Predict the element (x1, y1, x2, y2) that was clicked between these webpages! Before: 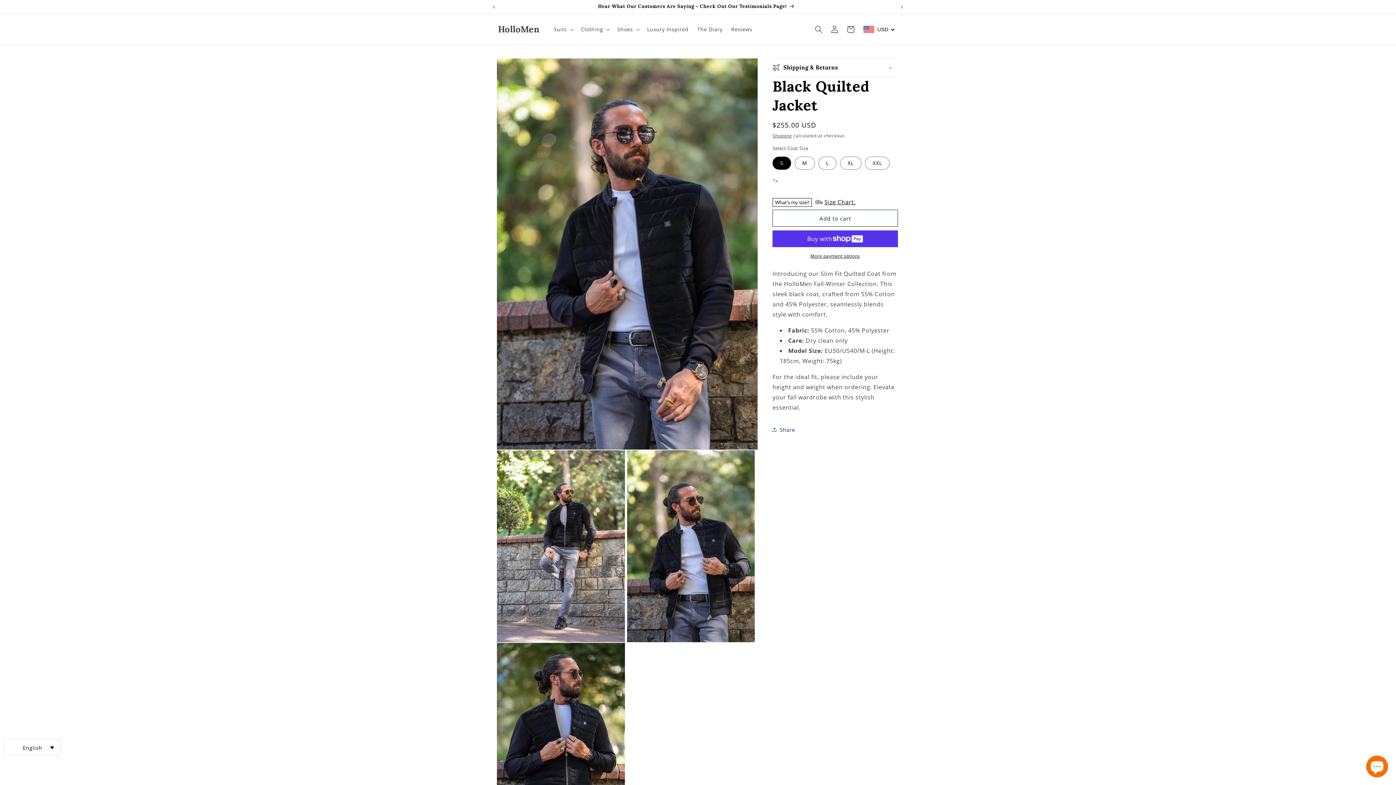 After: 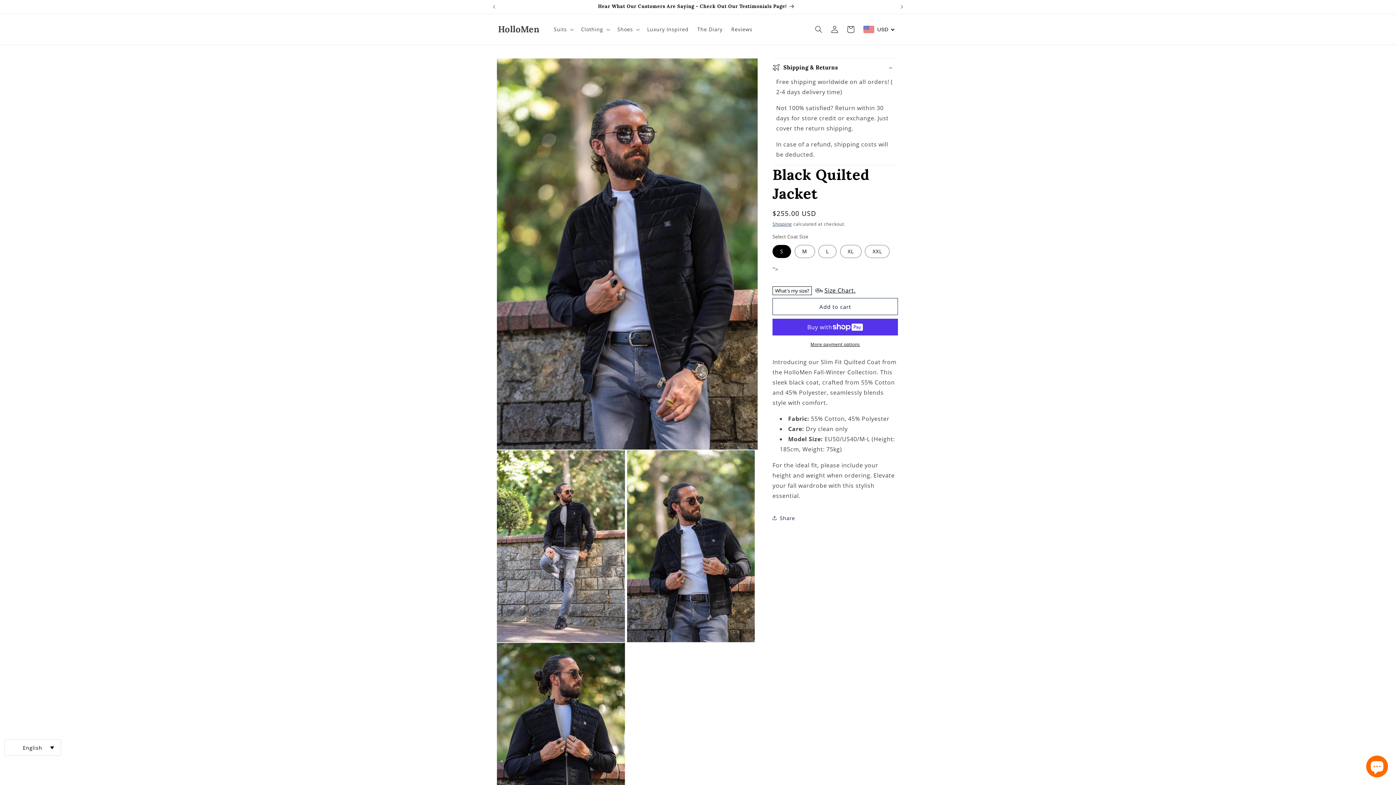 Action: bbox: (772, 58, 898, 76) label: Shipping & Returns